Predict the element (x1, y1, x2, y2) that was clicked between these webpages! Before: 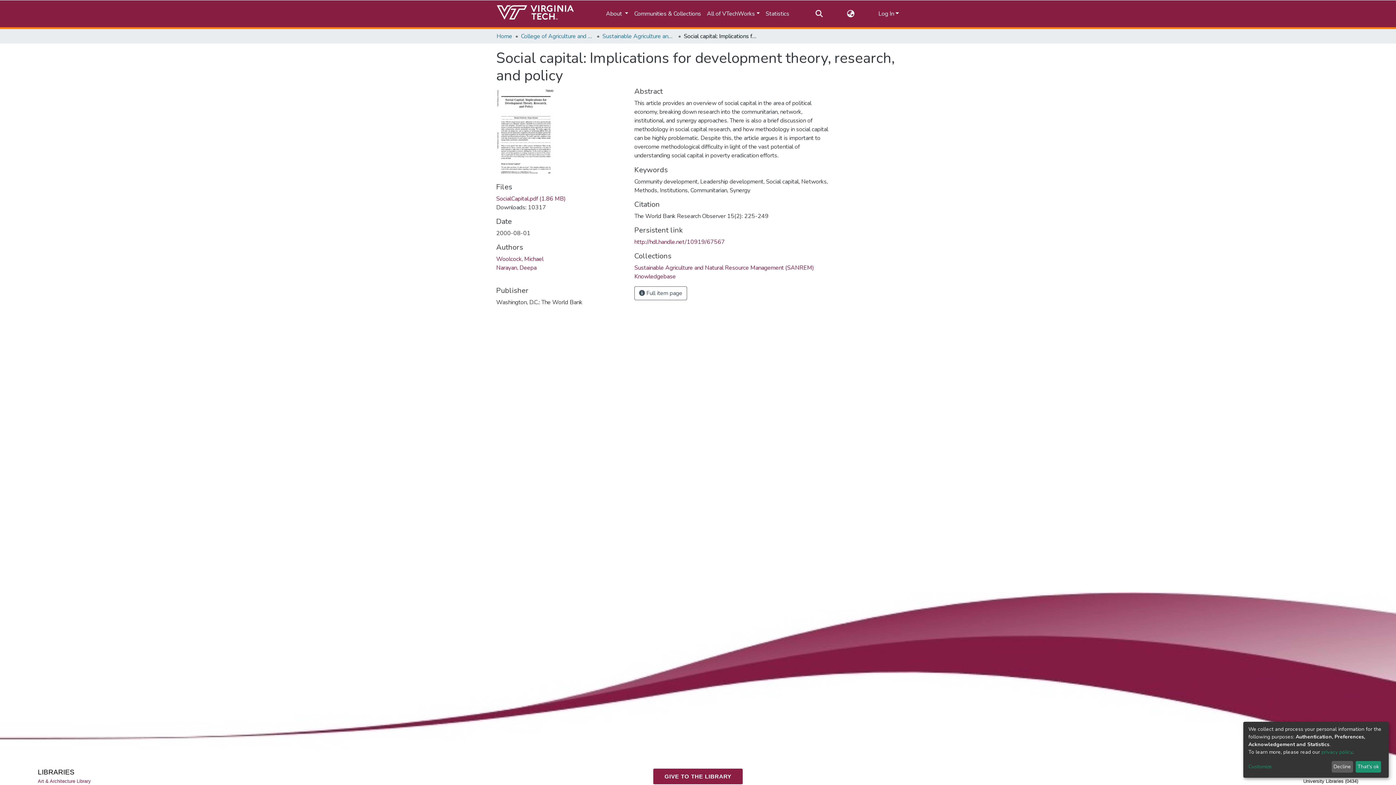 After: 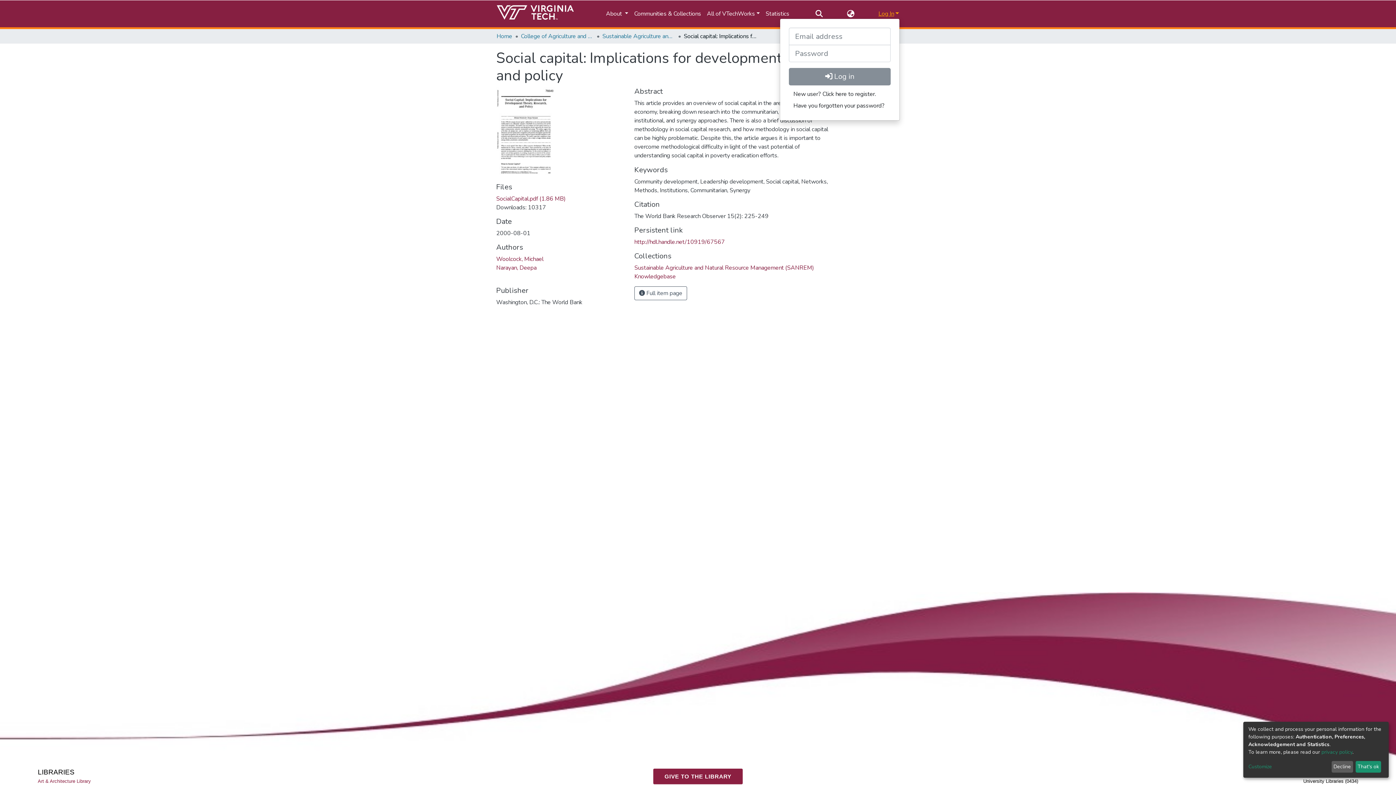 Action: label: Log In bbox: (877, 9, 899, 17)